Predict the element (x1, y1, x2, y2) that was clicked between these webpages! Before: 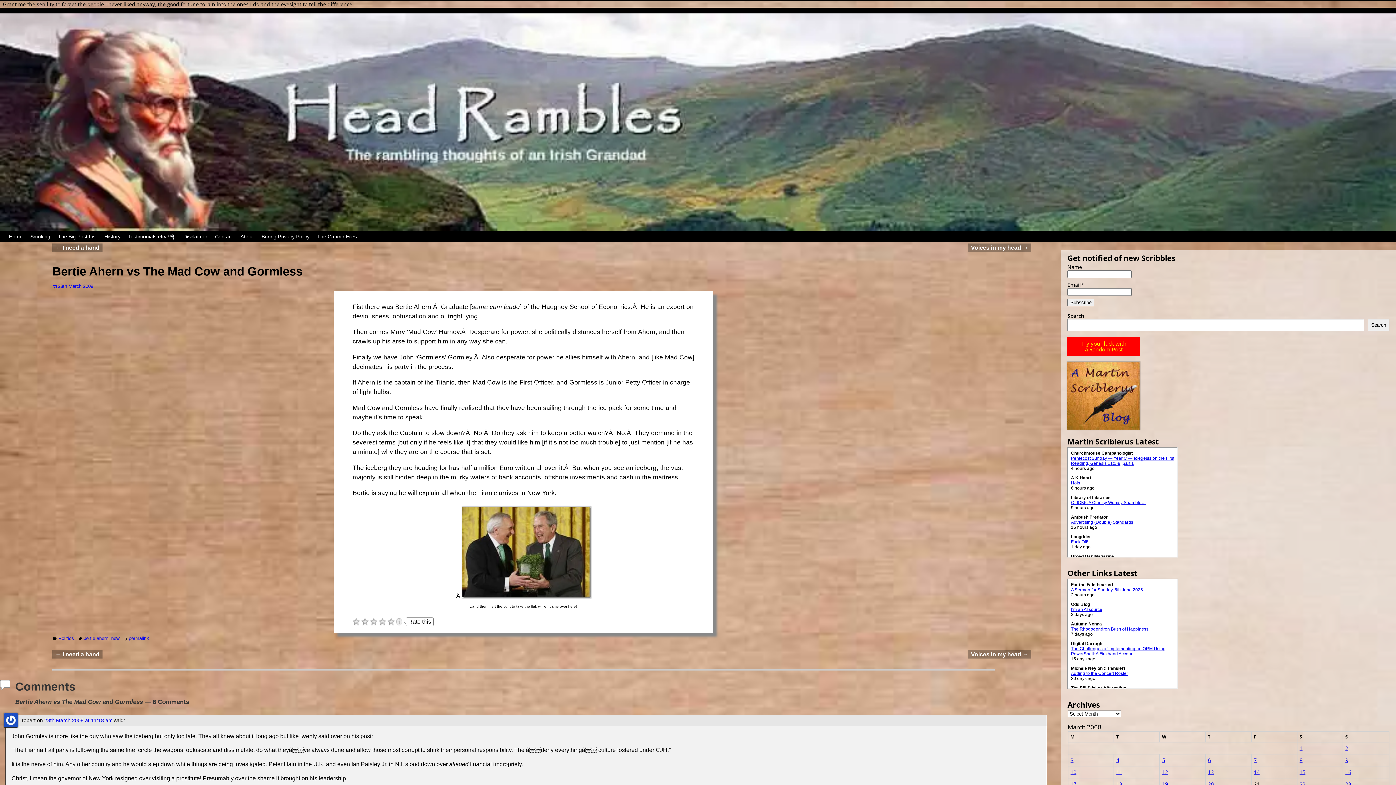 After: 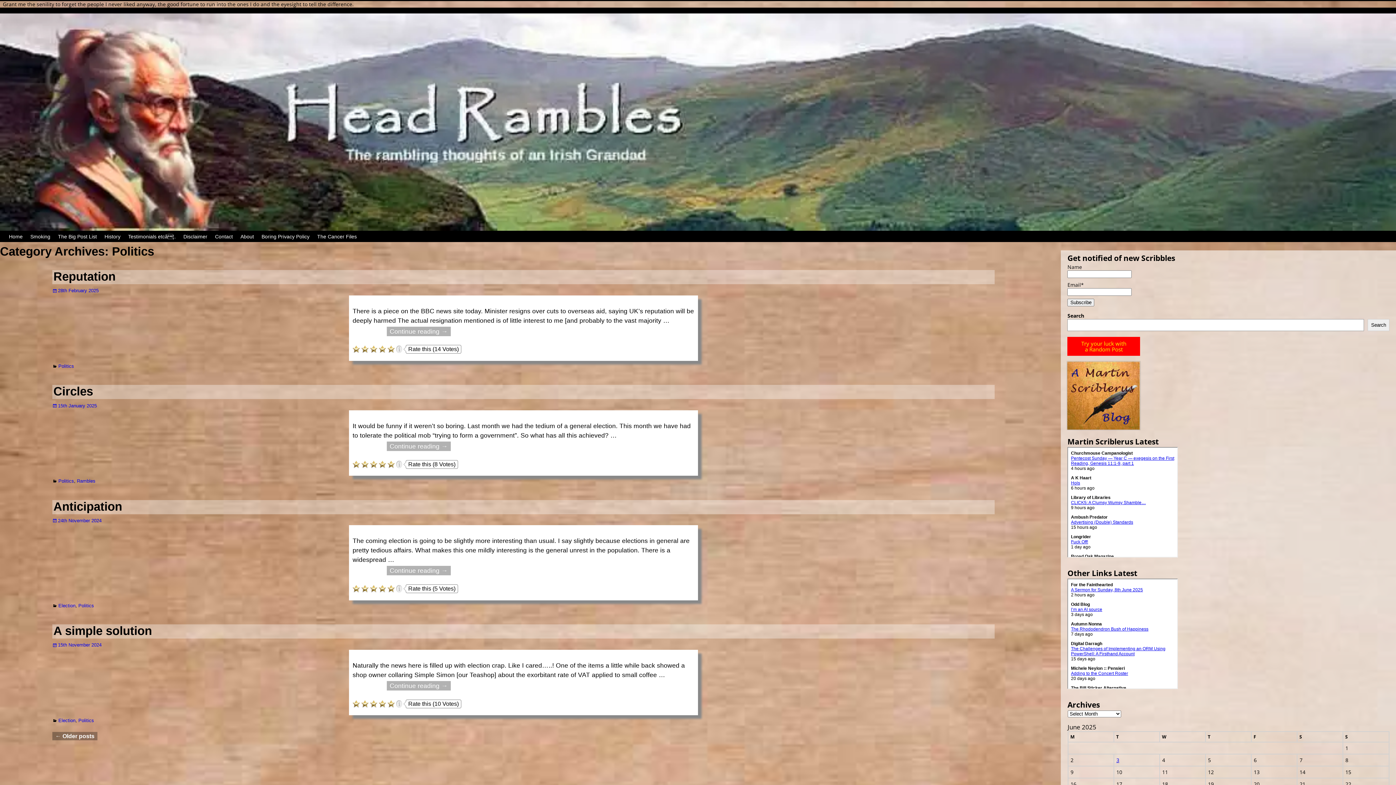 Action: bbox: (58, 636, 74, 641) label: Politics